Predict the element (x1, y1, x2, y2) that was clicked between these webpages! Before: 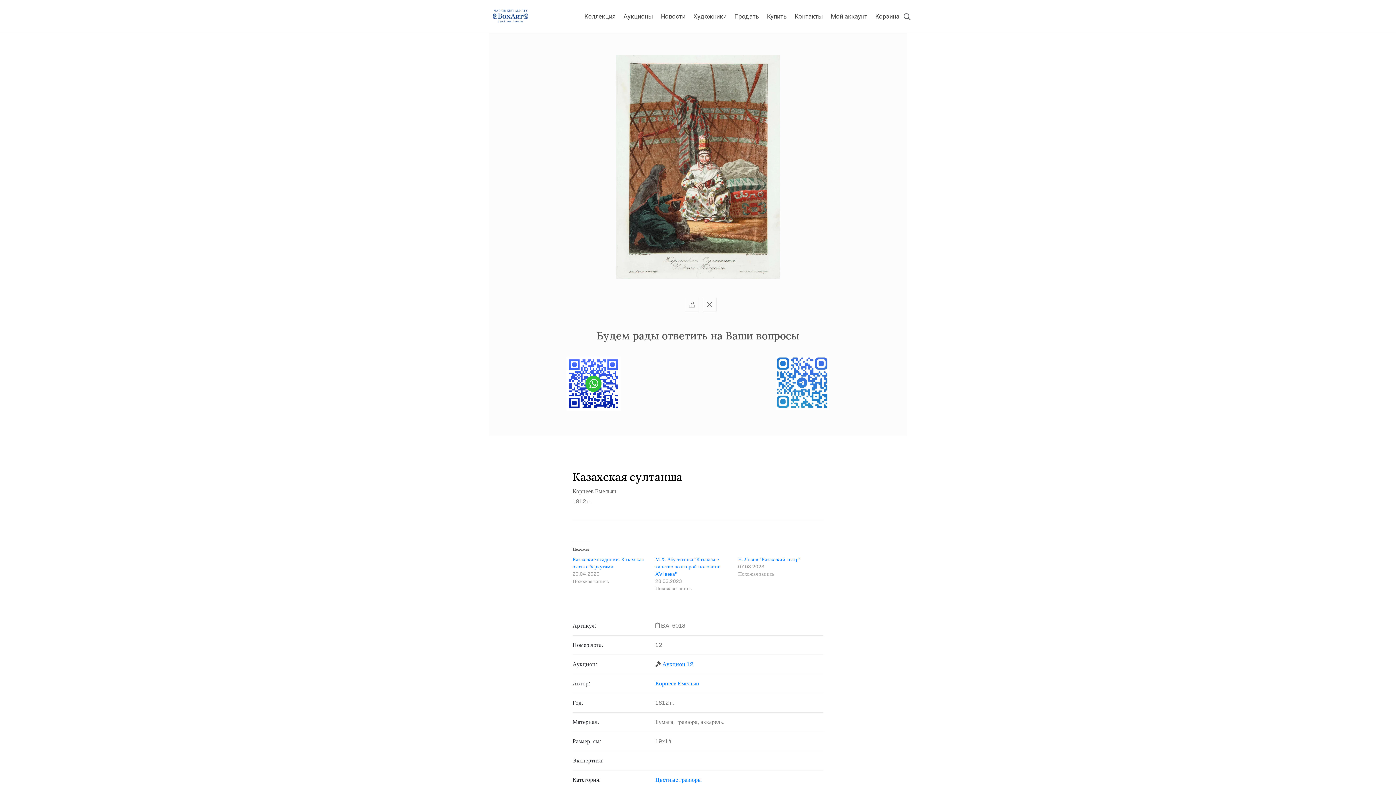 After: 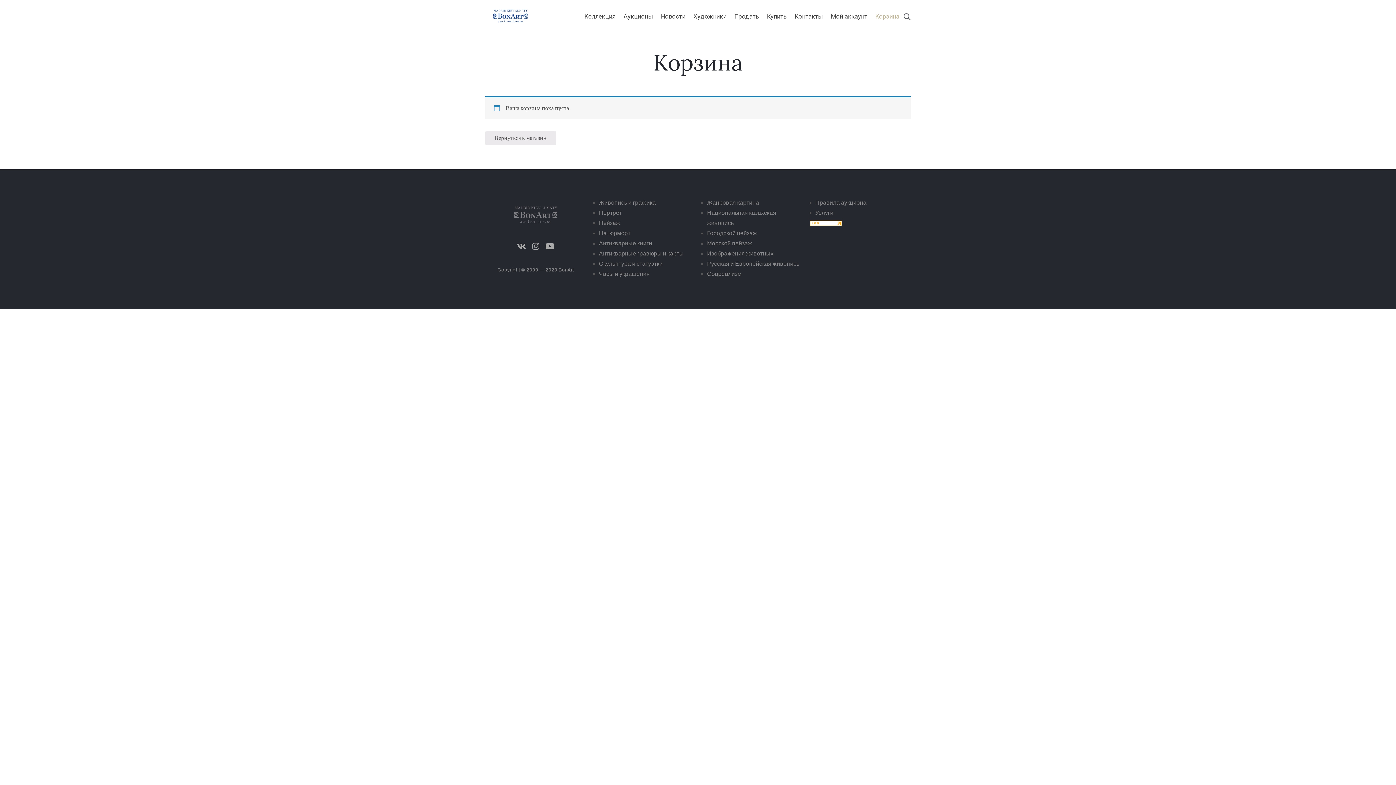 Action: label: Корзина bbox: (875, 0, 899, 32)